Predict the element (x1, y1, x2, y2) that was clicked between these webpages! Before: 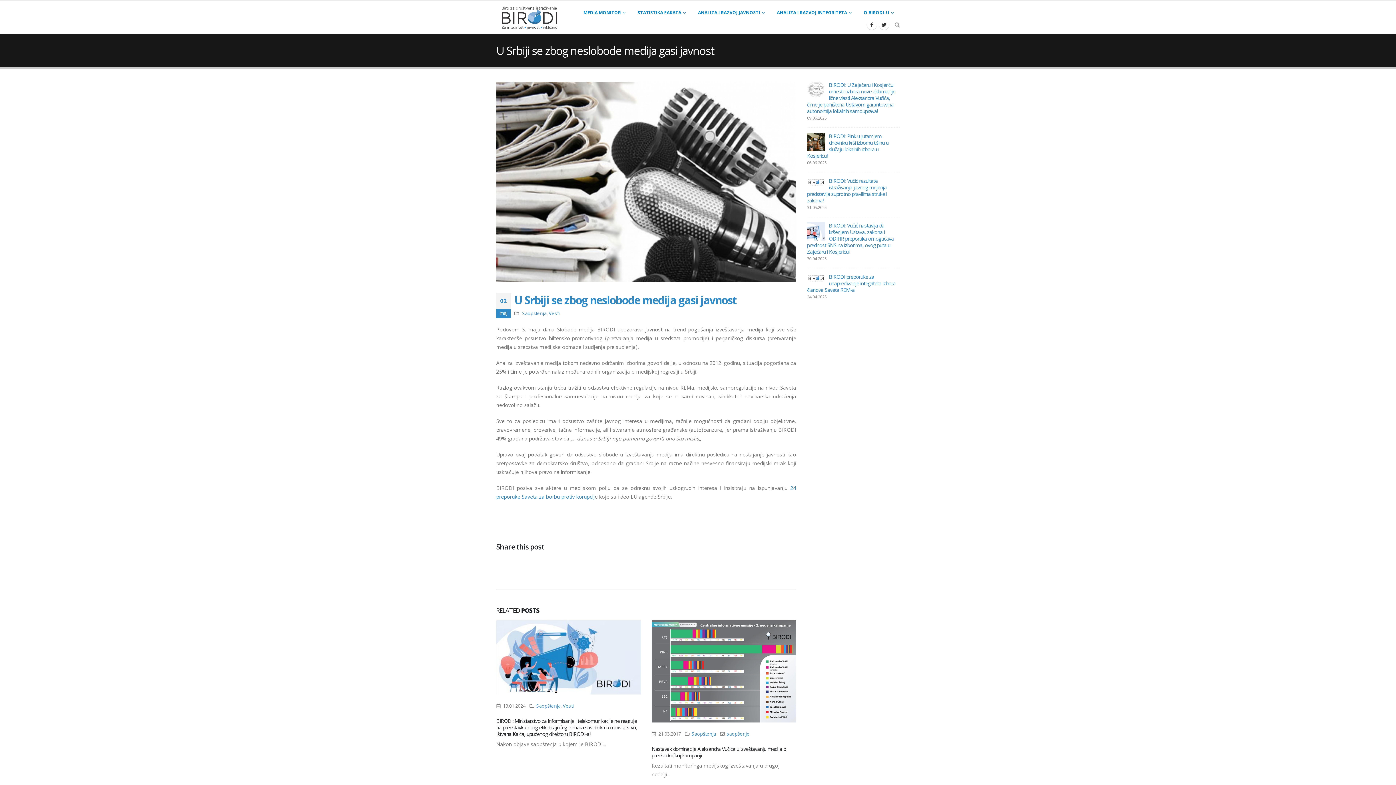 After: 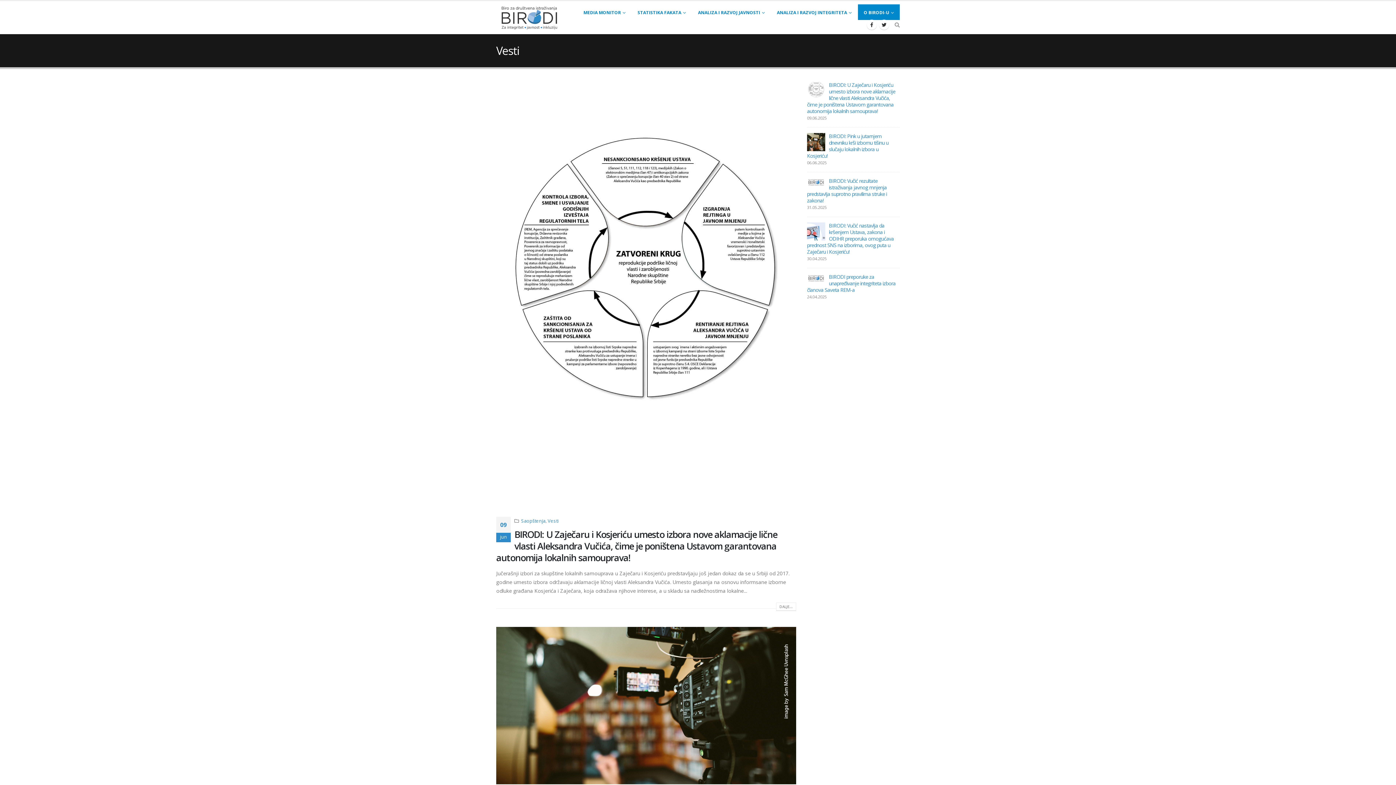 Action: label: Vesti bbox: (708, 725, 719, 731)